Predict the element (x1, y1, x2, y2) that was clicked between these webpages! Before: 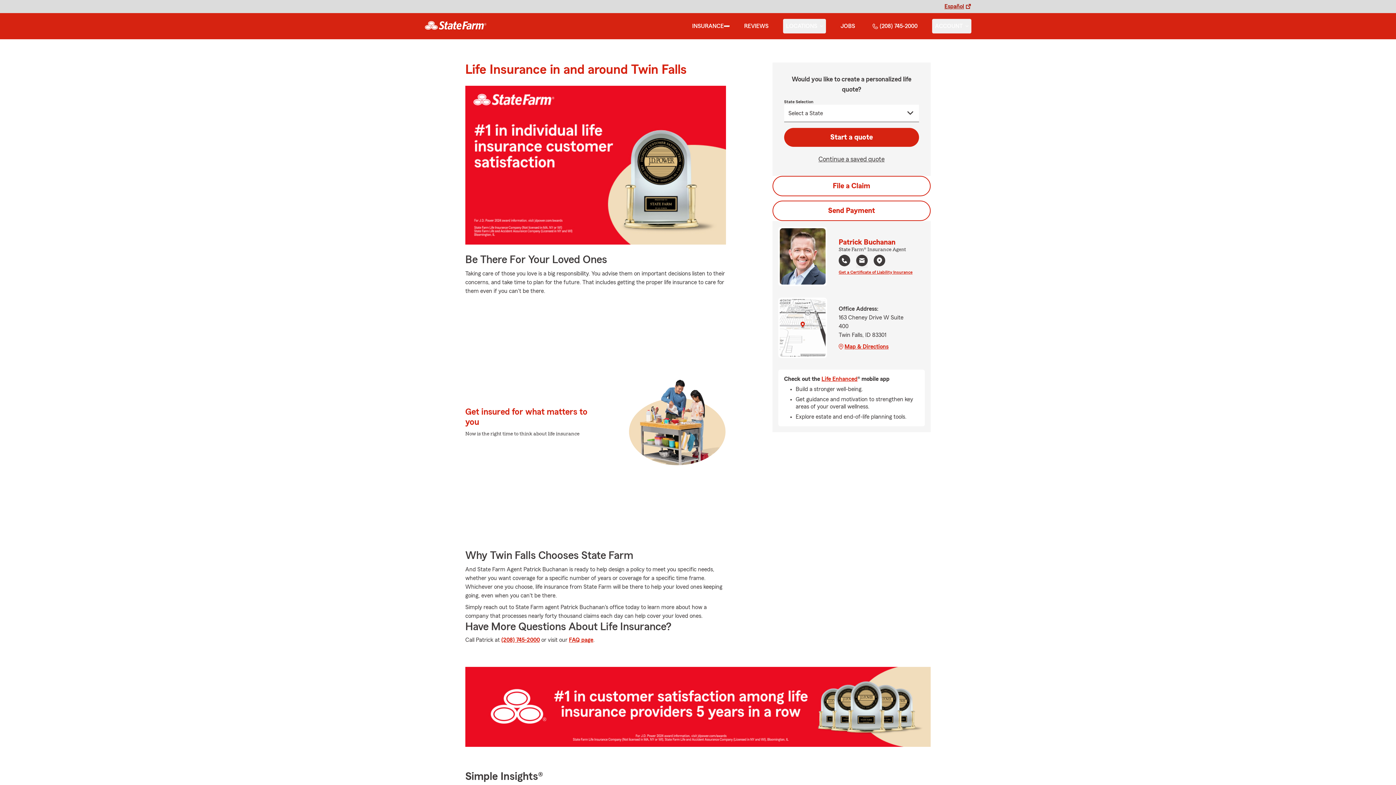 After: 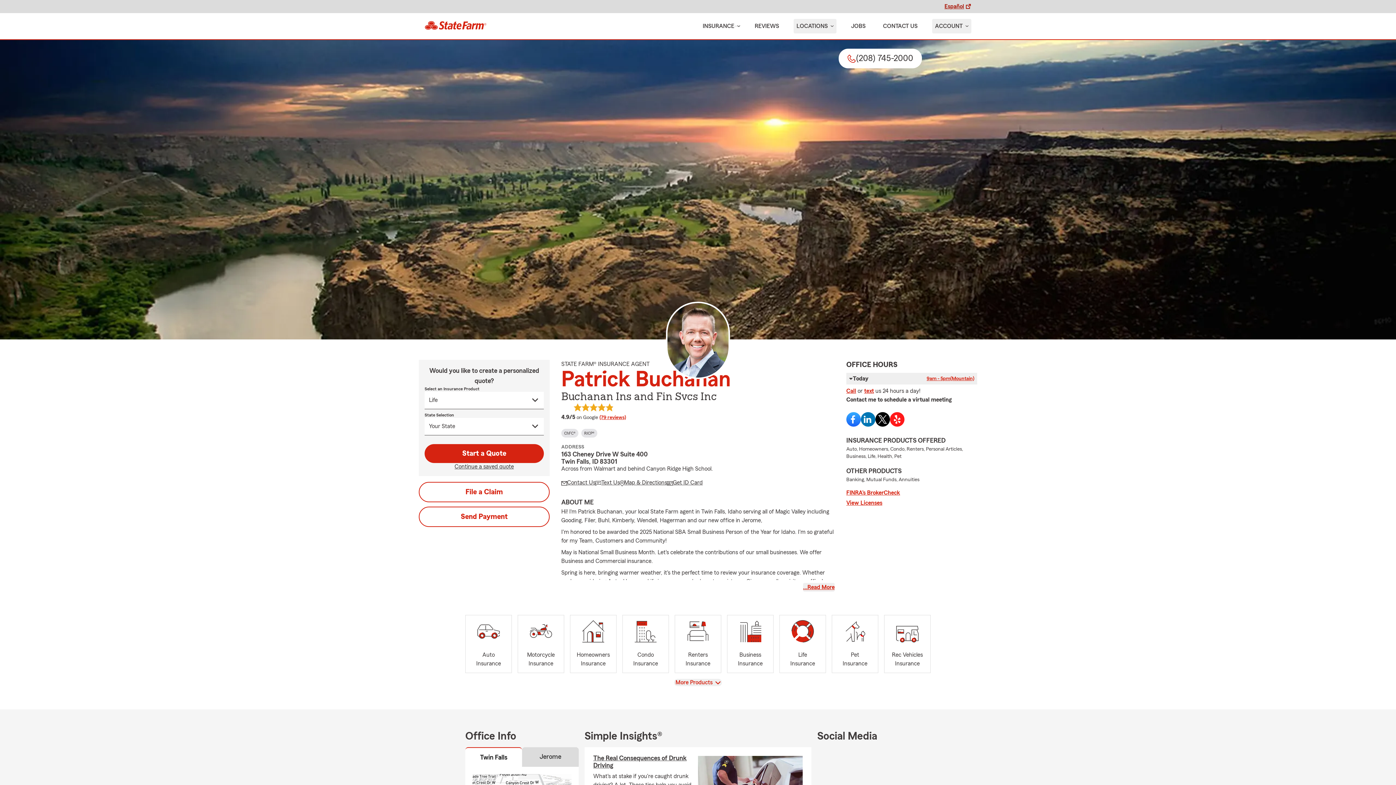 Action: label: state farm logo bbox: (418, 15, 492, 37)